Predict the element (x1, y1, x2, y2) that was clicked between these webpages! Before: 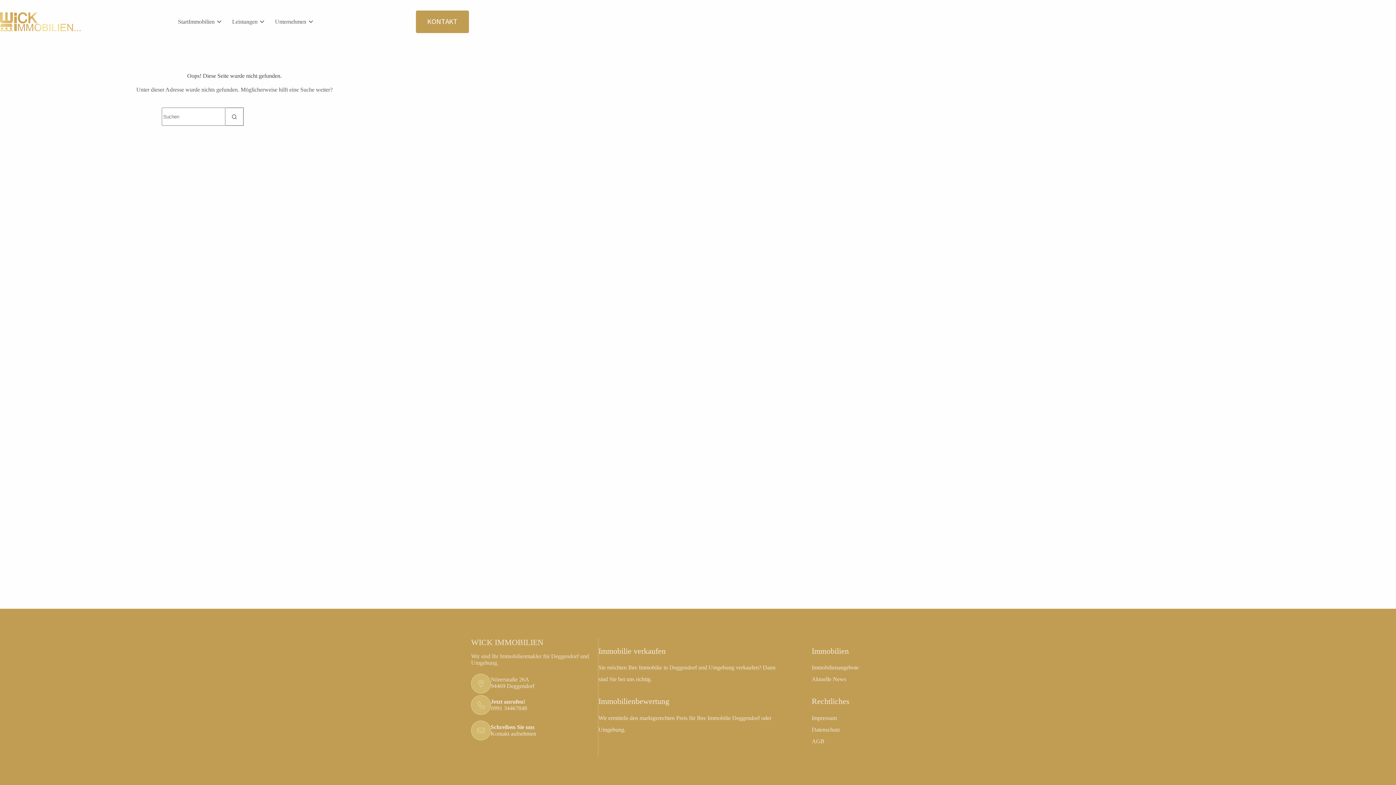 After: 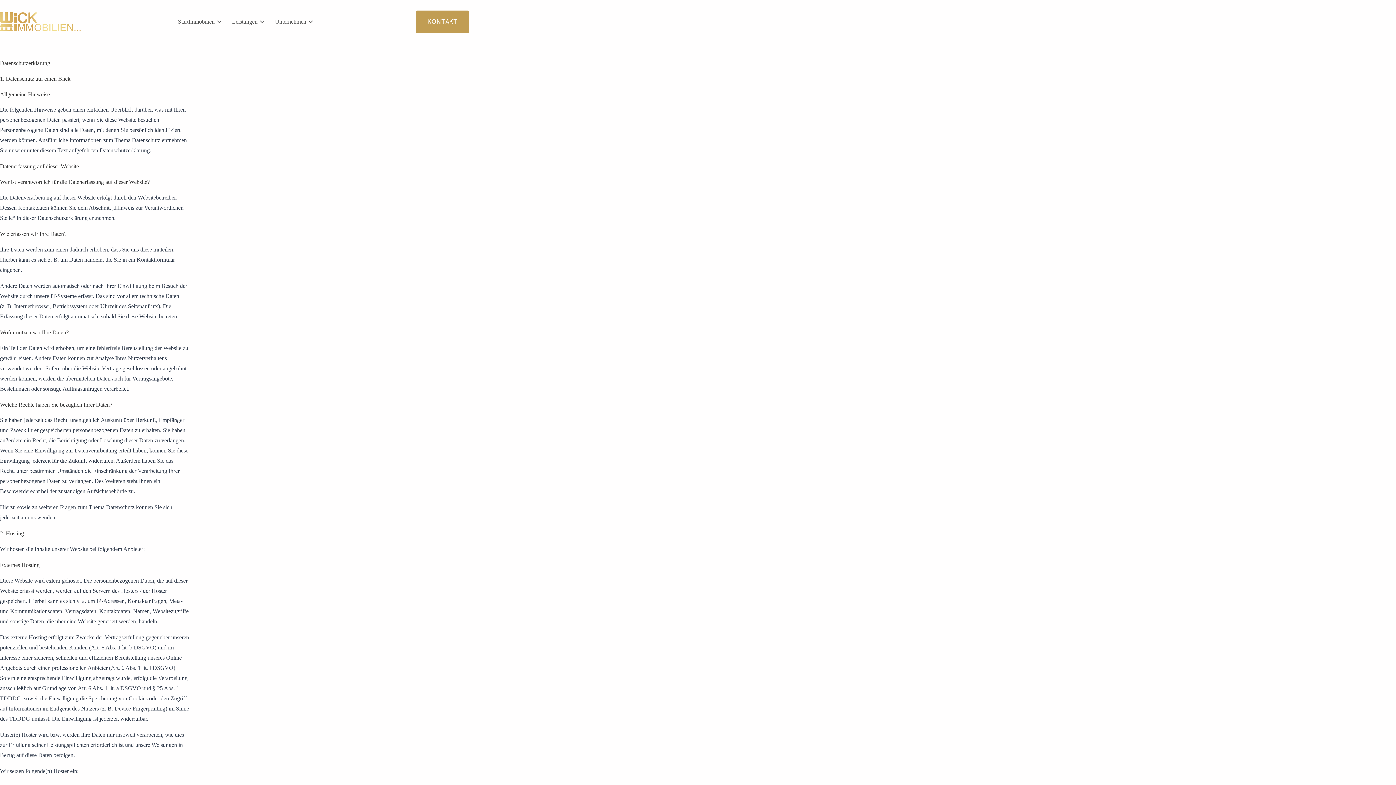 Action: label: Datenschutz bbox: (811, 726, 840, 733)